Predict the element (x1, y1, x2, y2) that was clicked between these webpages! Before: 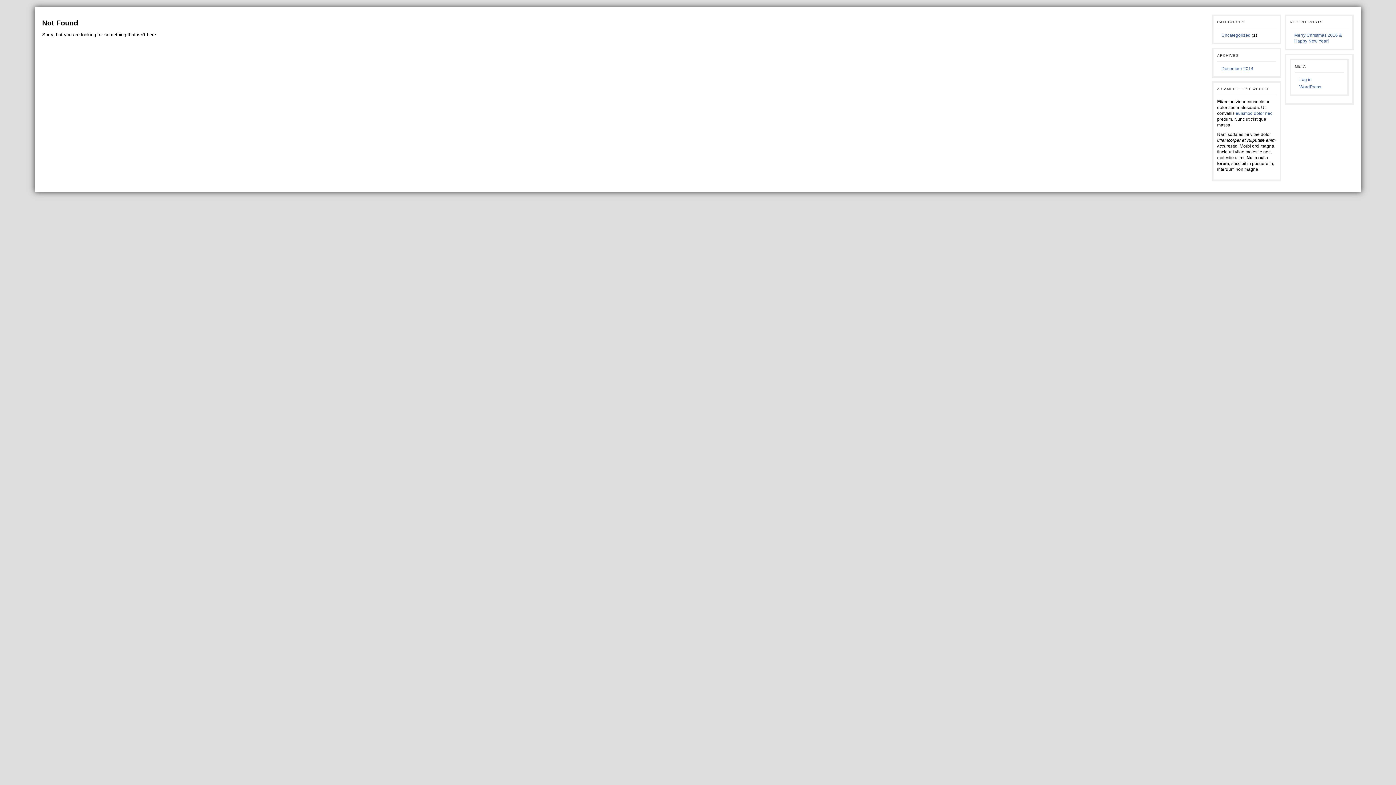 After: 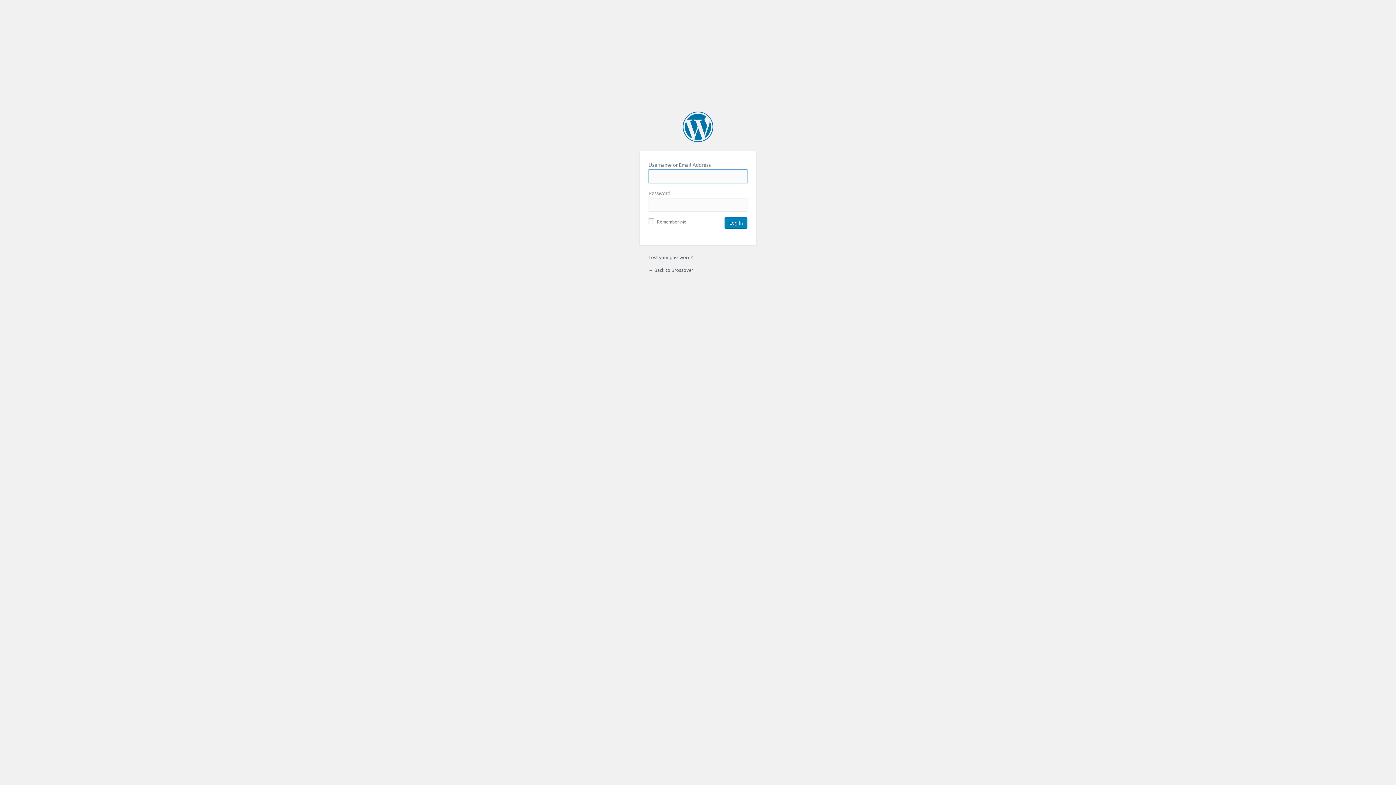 Action: bbox: (1299, 77, 1312, 82) label: Log in